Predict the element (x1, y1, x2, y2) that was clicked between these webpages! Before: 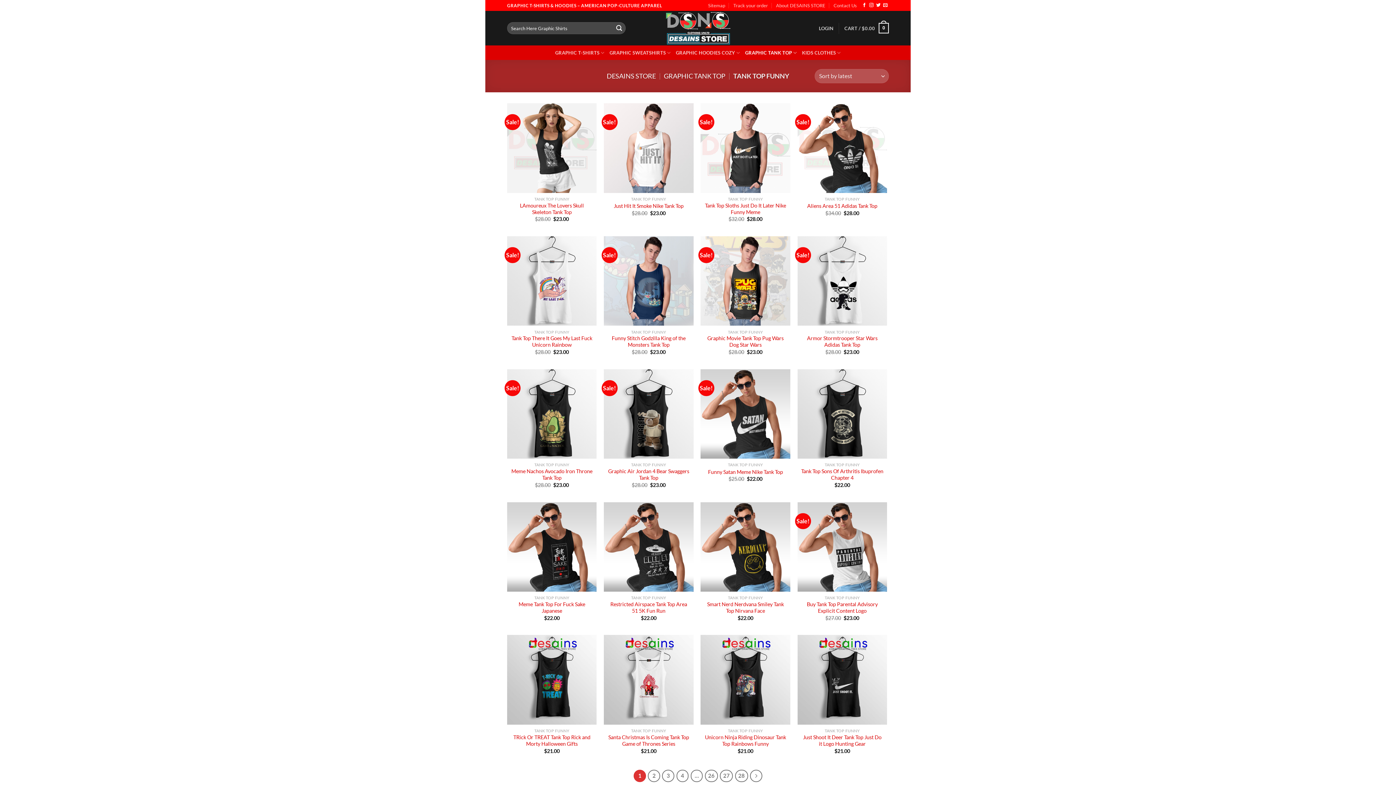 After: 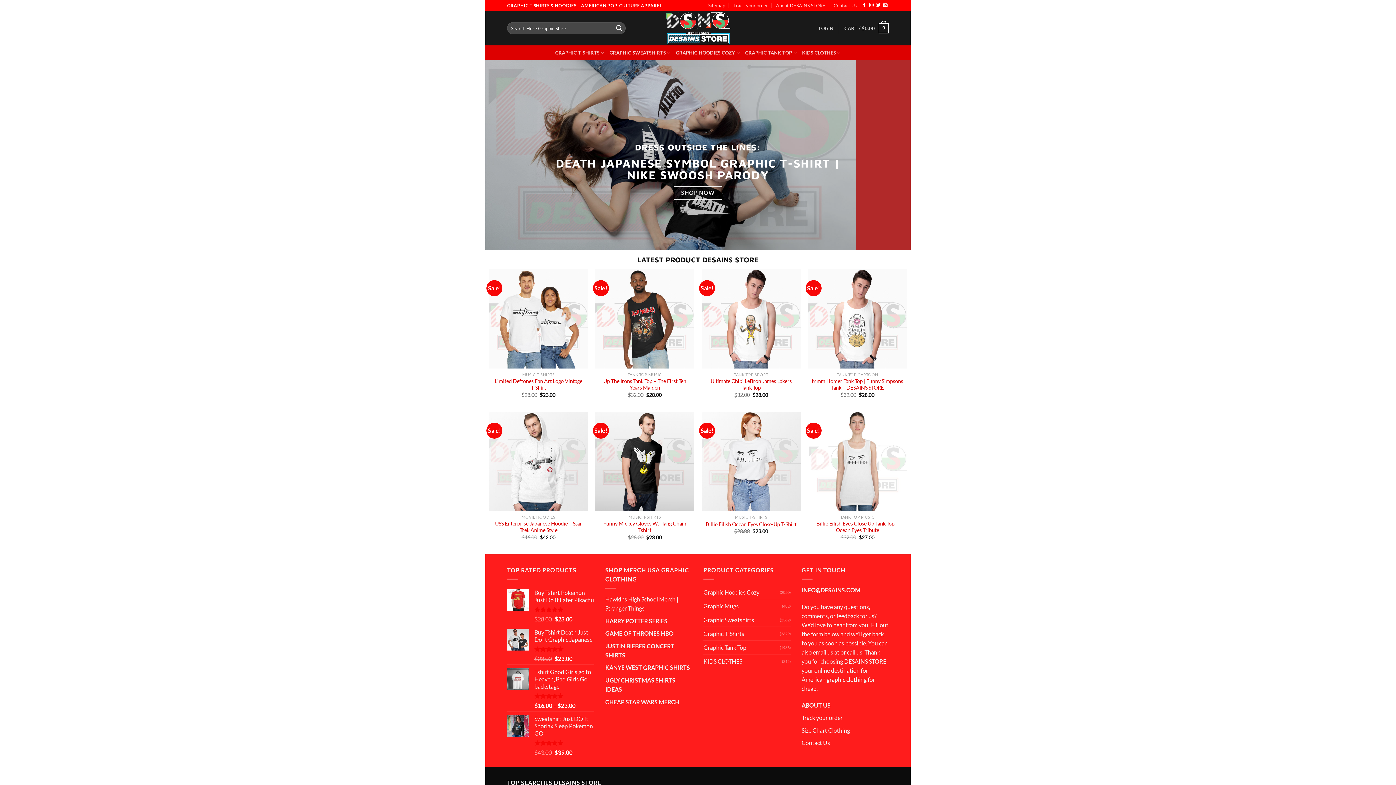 Action: bbox: (666, 12, 730, 44)